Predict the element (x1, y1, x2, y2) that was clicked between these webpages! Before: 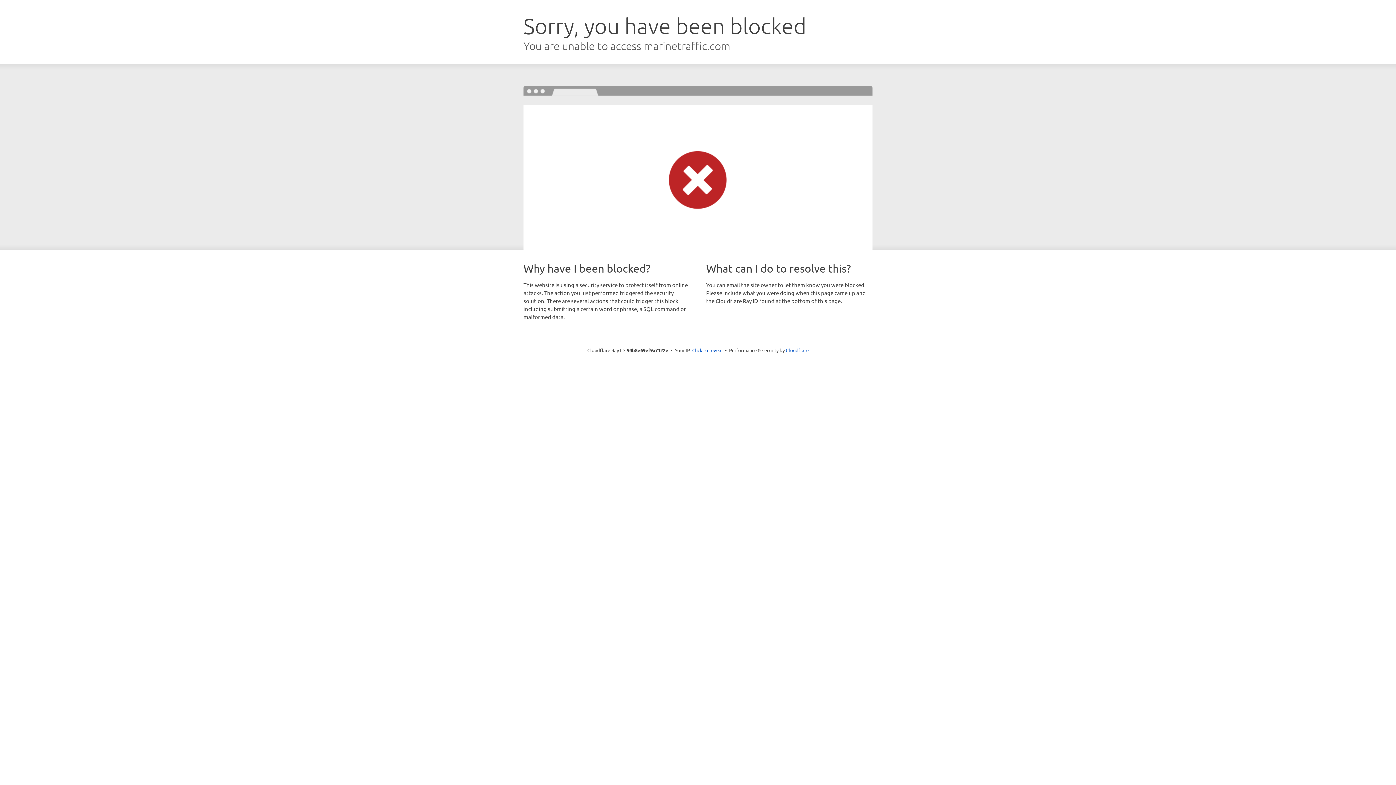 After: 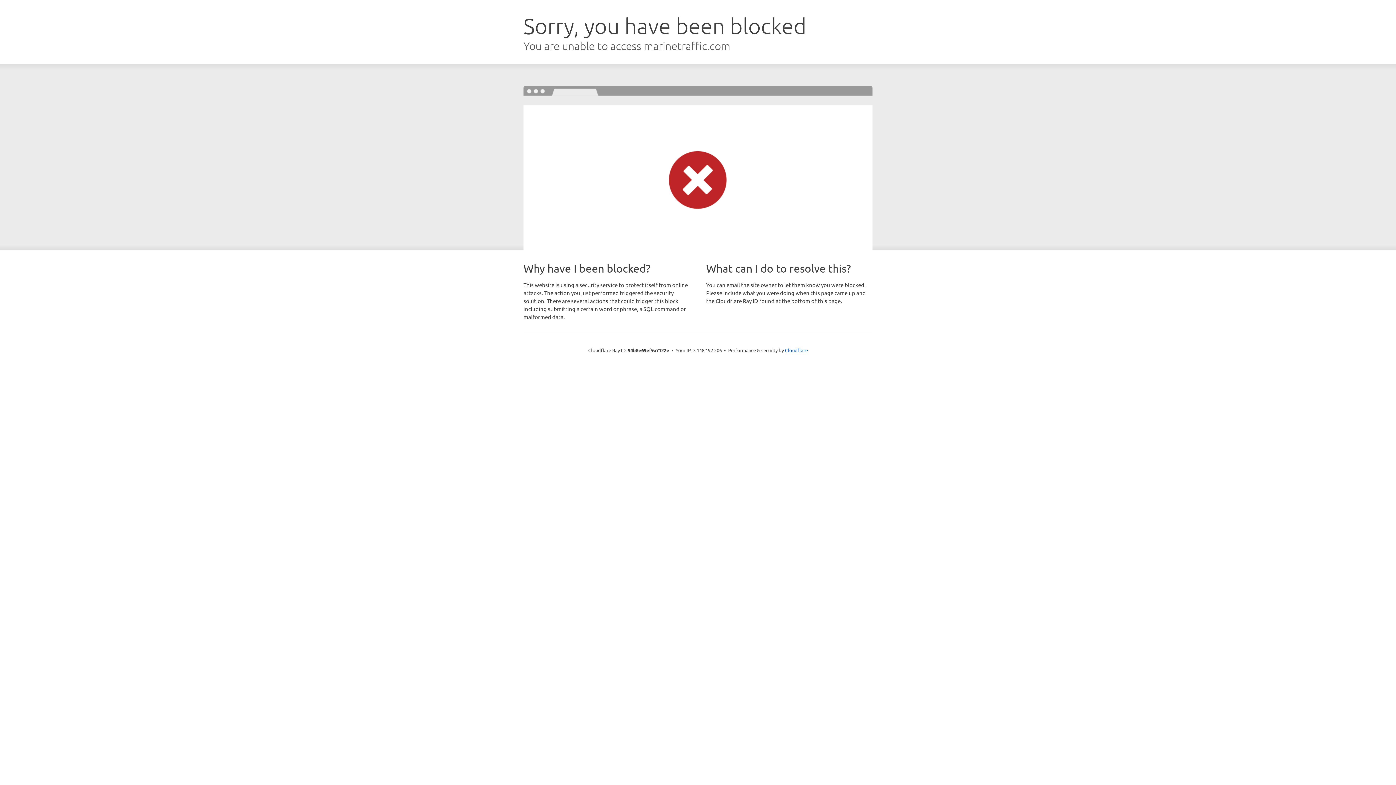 Action: label: Click to reveal bbox: (692, 346, 722, 353)